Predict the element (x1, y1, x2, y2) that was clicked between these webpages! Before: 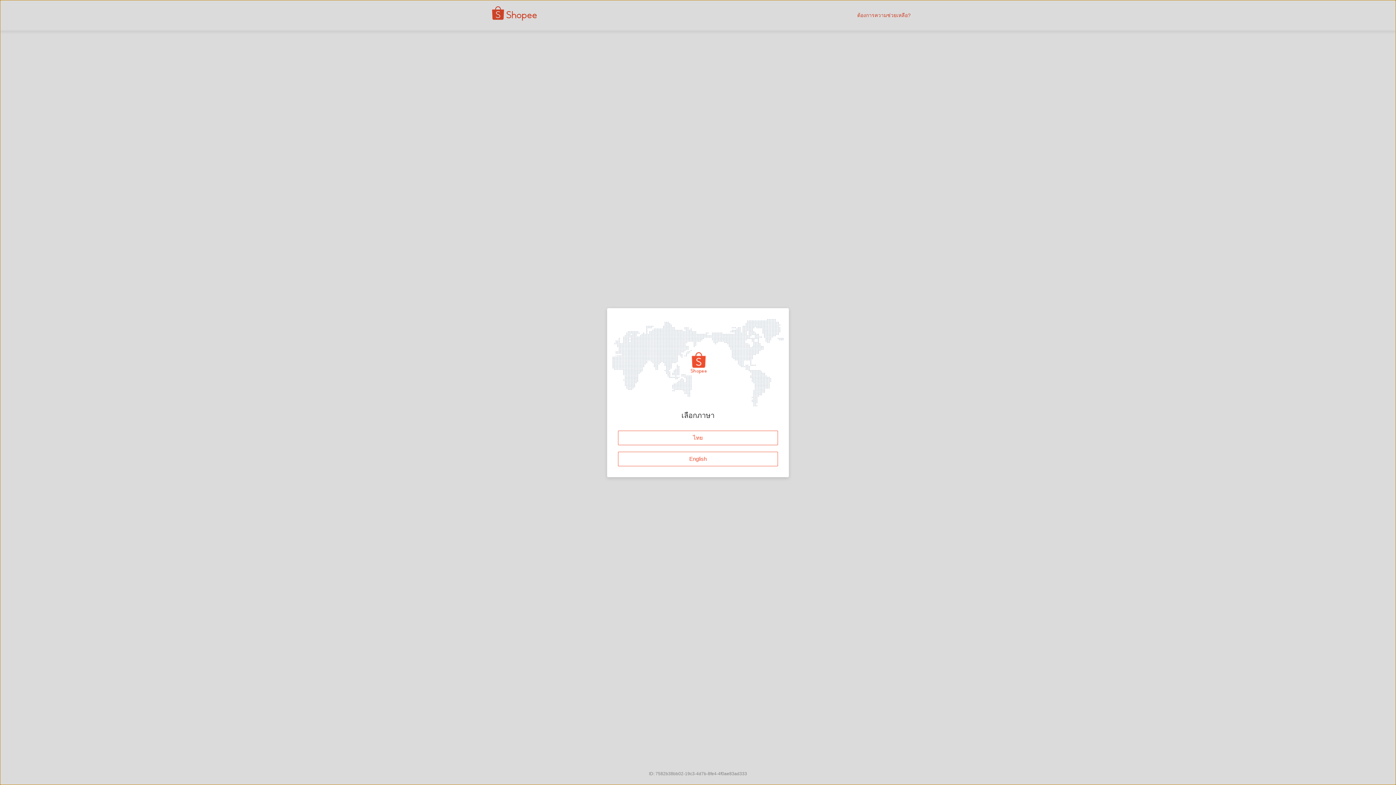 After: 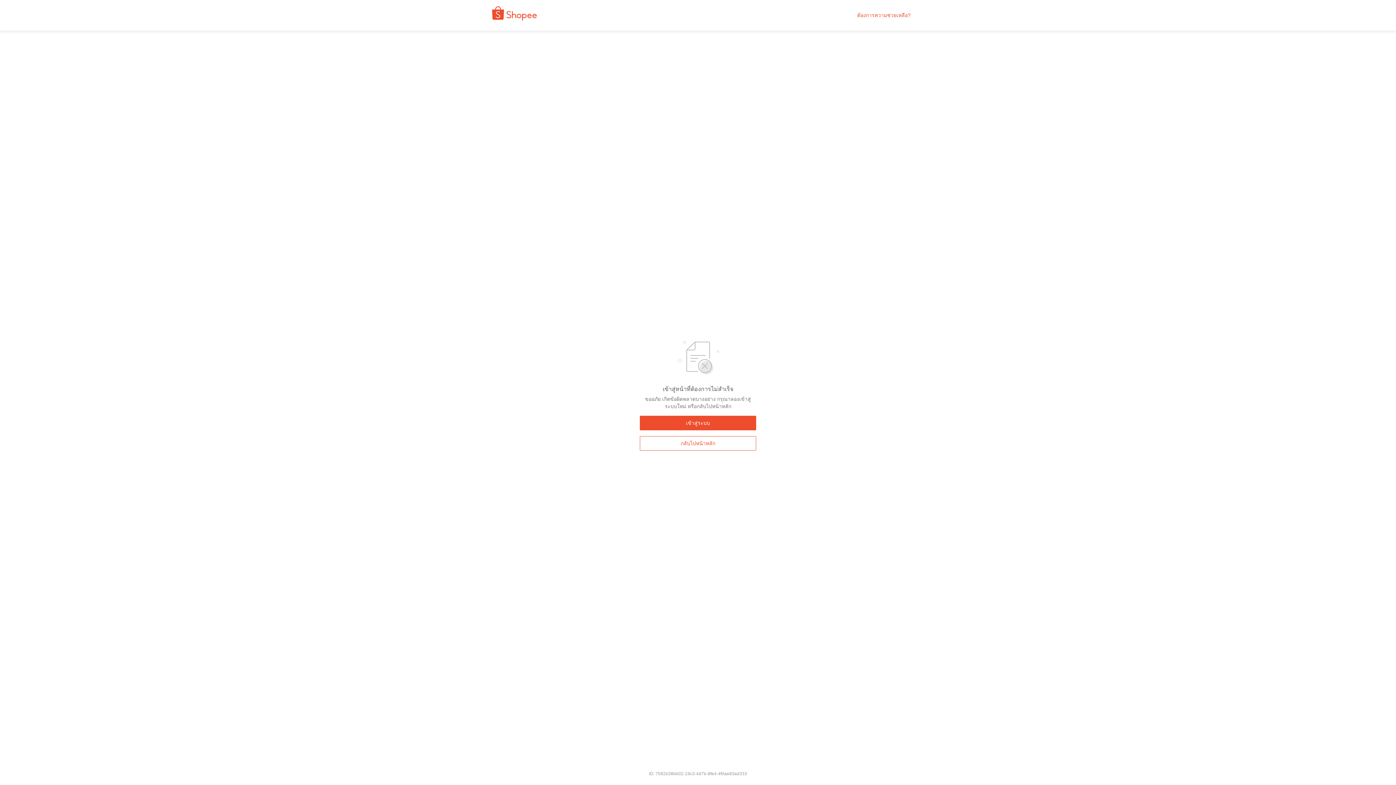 Action: bbox: (618, 430, 778, 445) label: ไทย